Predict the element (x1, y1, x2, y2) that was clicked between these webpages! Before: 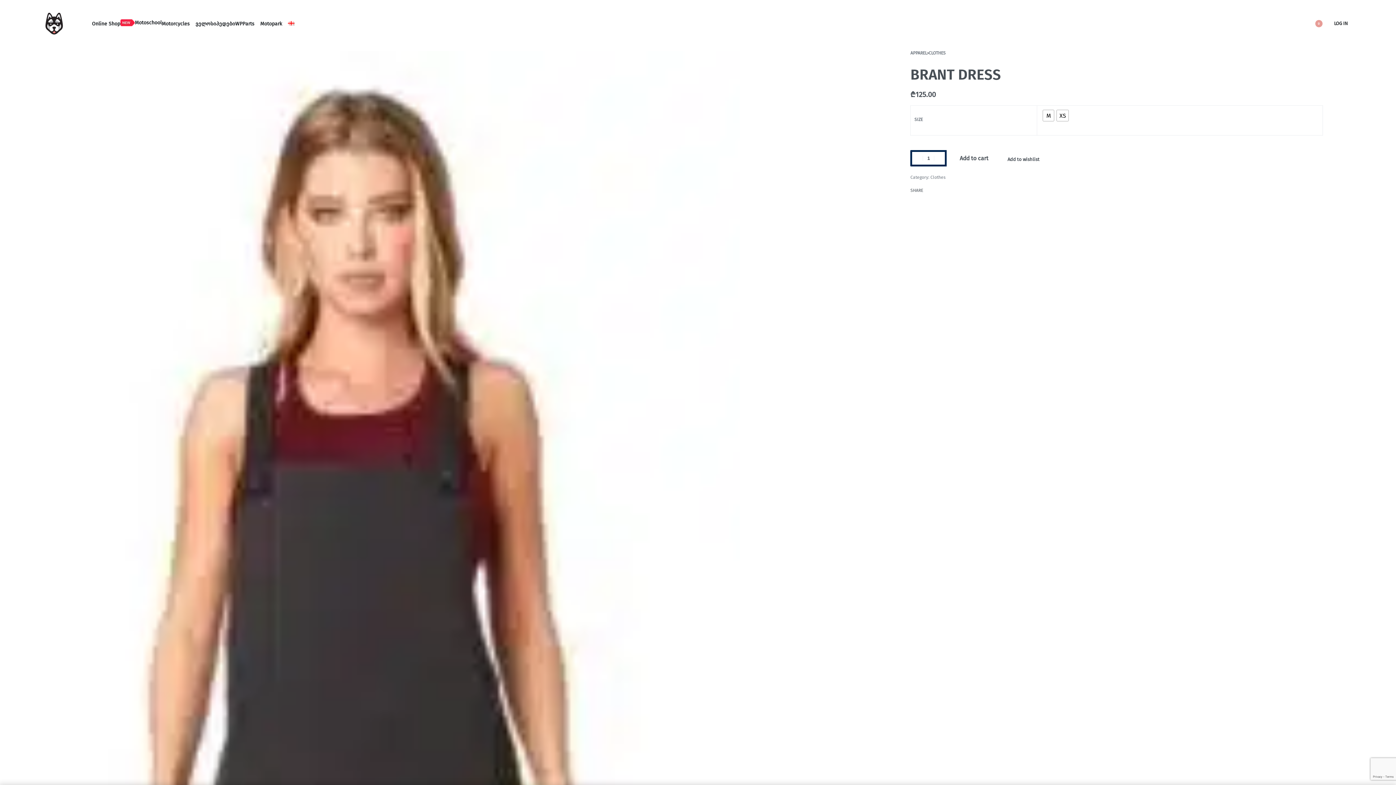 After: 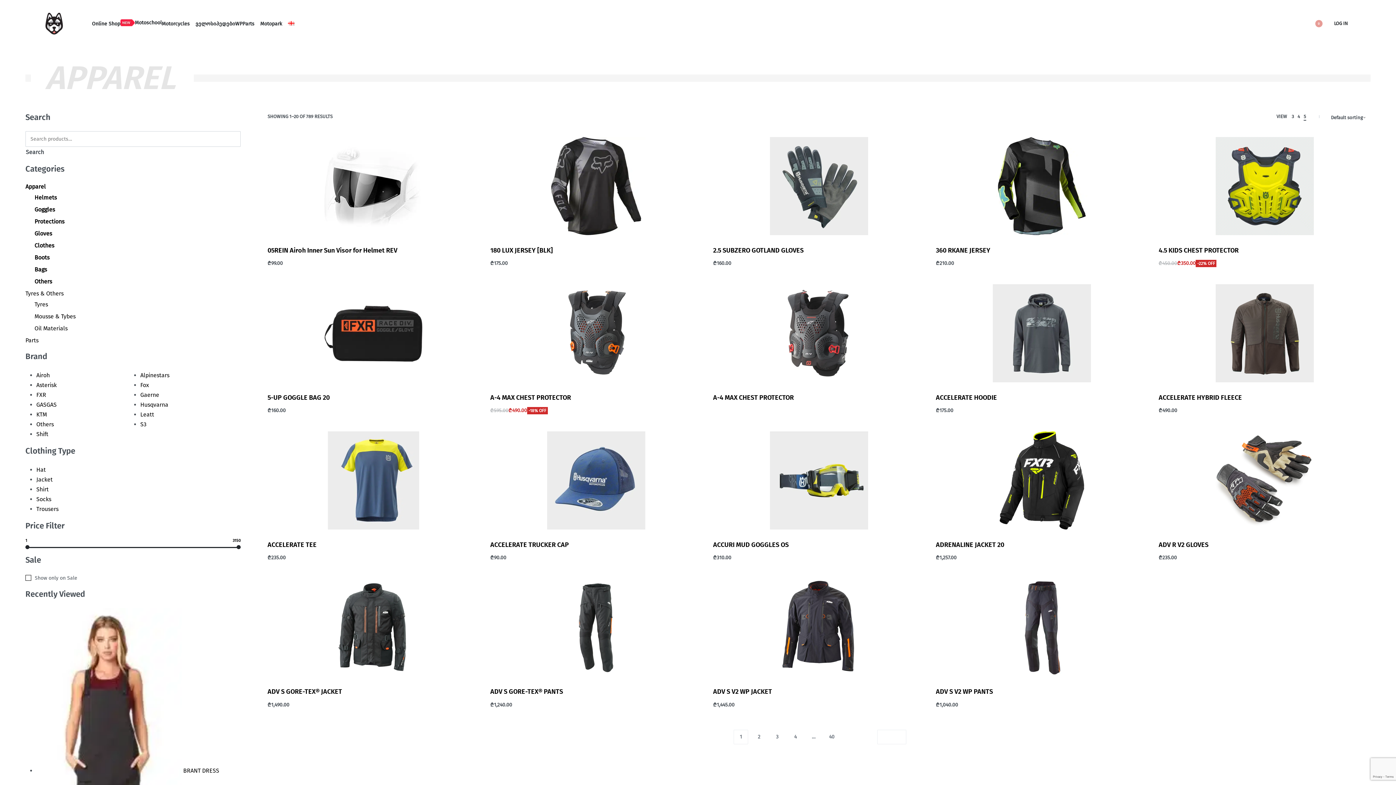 Action: label: APPAREL bbox: (910, 50, 927, 55)